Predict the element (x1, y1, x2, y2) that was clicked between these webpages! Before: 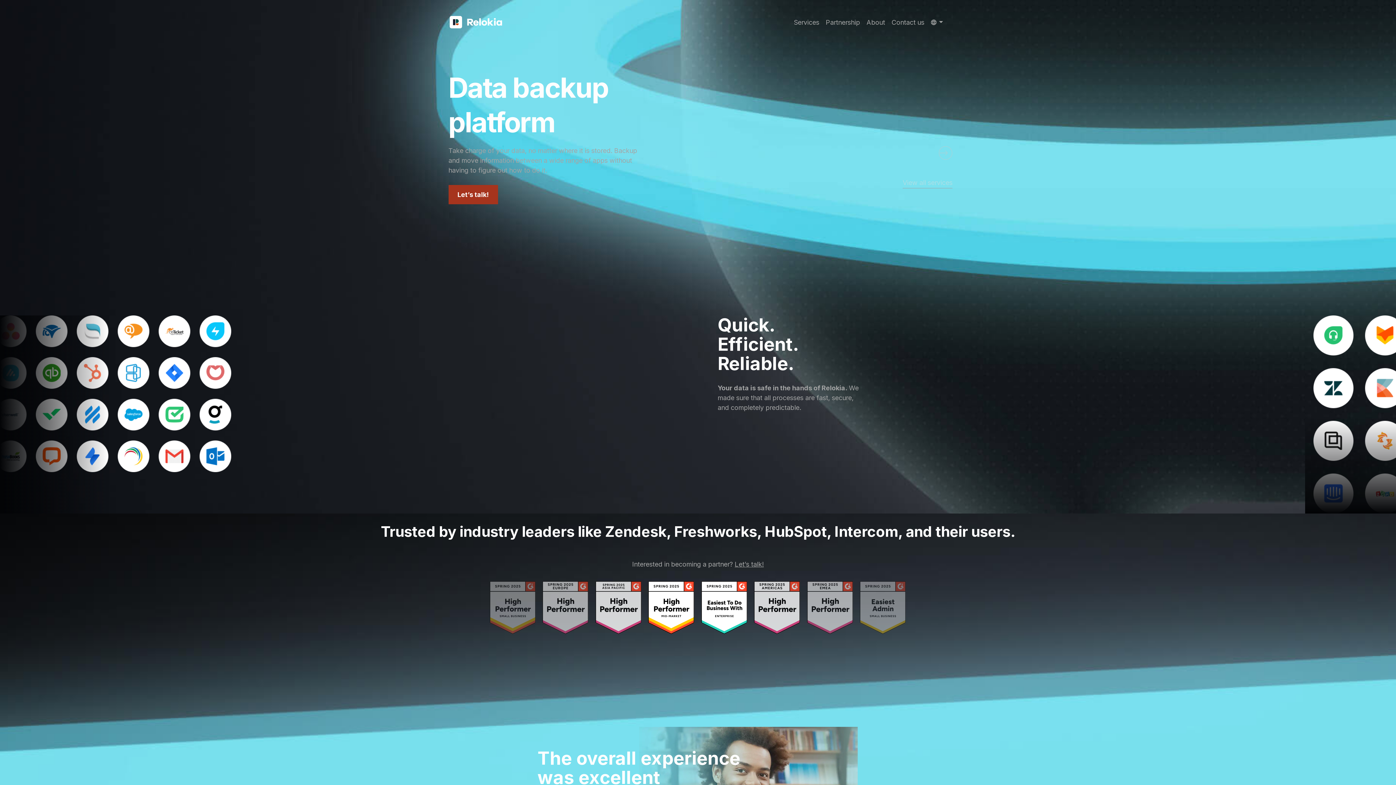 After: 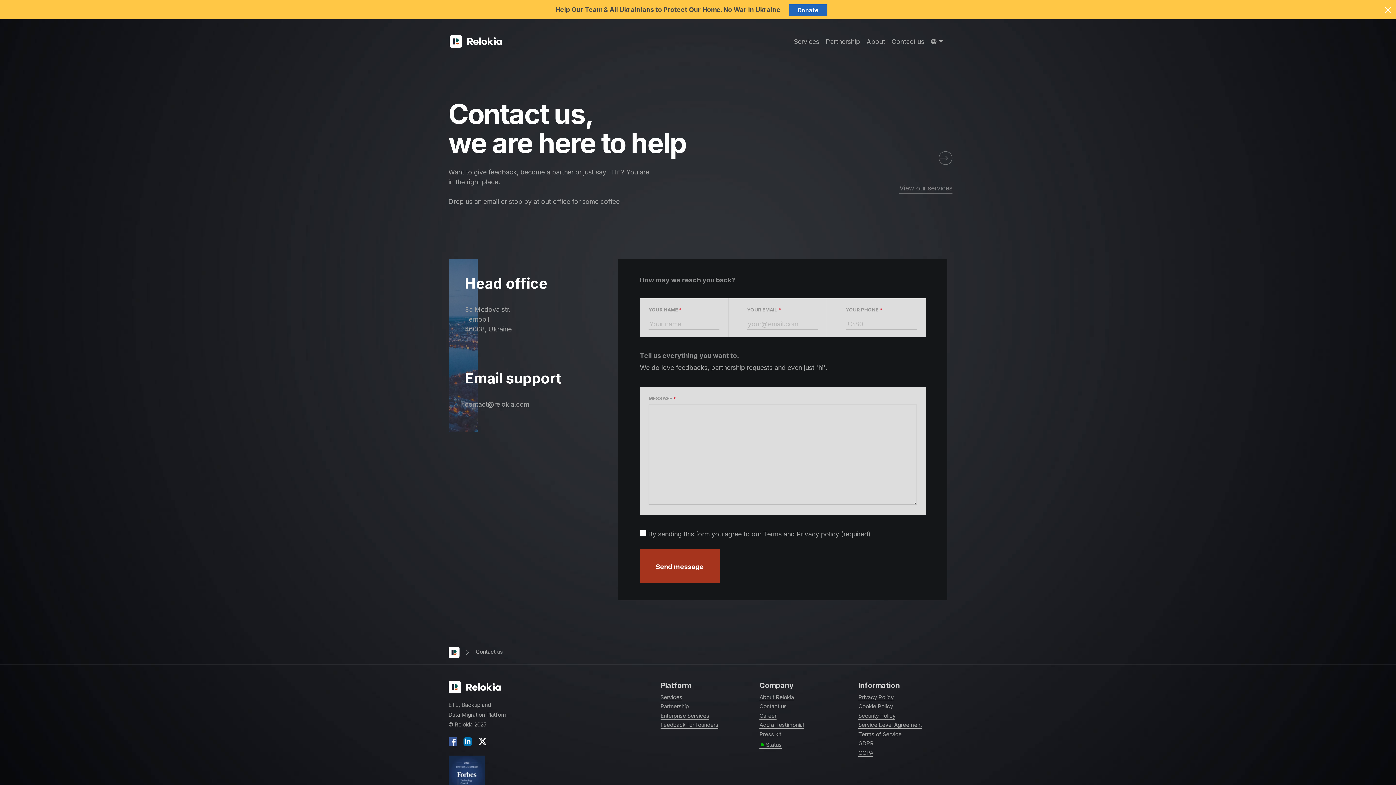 Action: label: Let’s talk! bbox: (734, 560, 764, 568)